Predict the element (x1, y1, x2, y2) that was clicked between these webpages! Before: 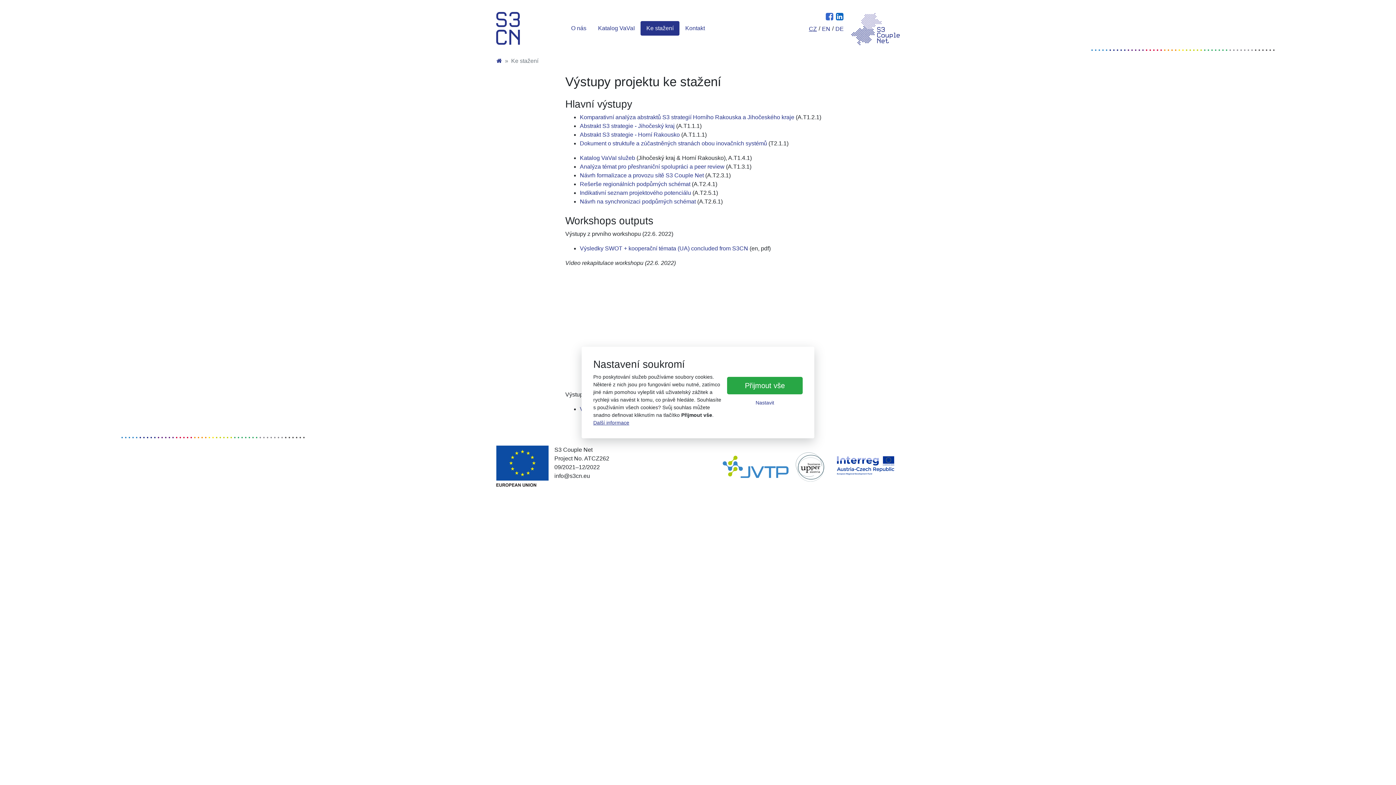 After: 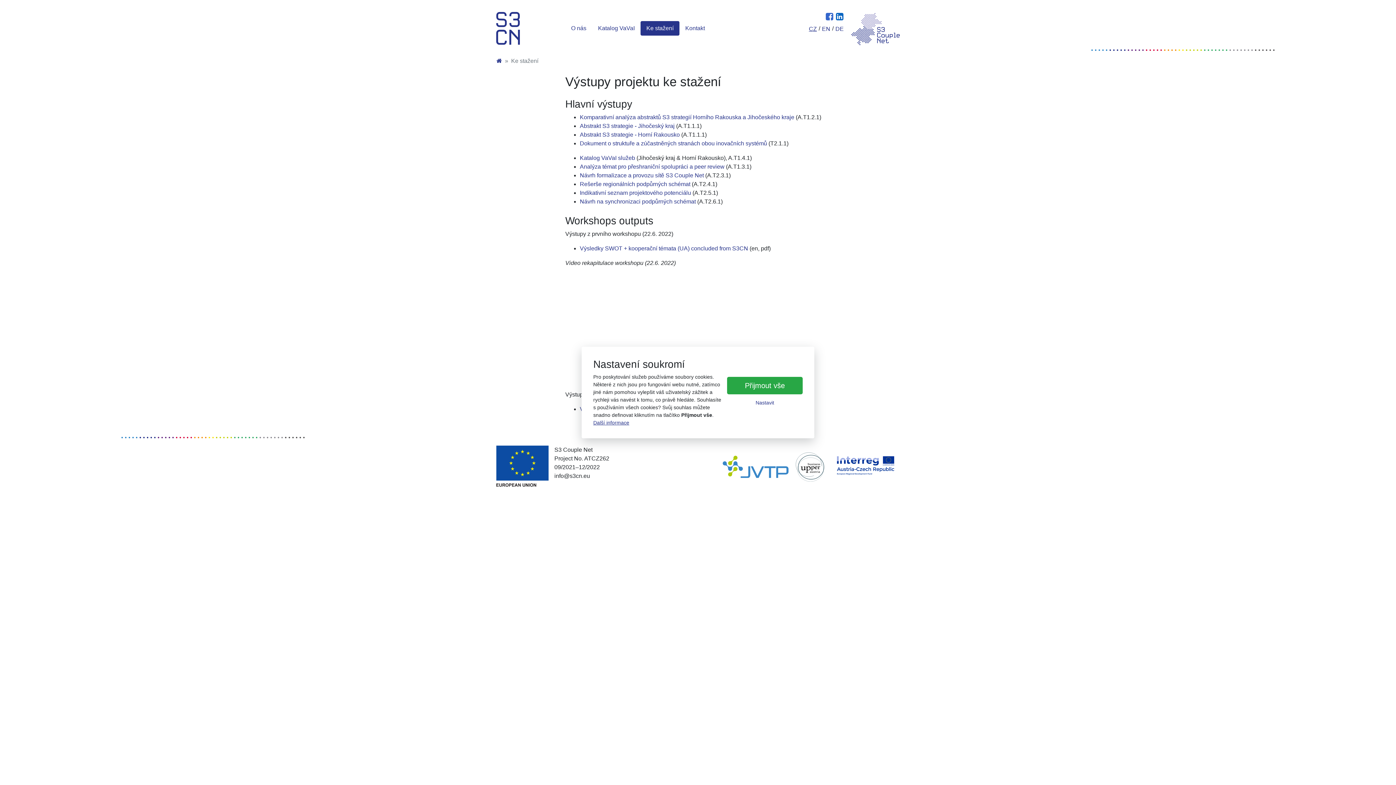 Action: bbox: (825, 14, 834, 20)